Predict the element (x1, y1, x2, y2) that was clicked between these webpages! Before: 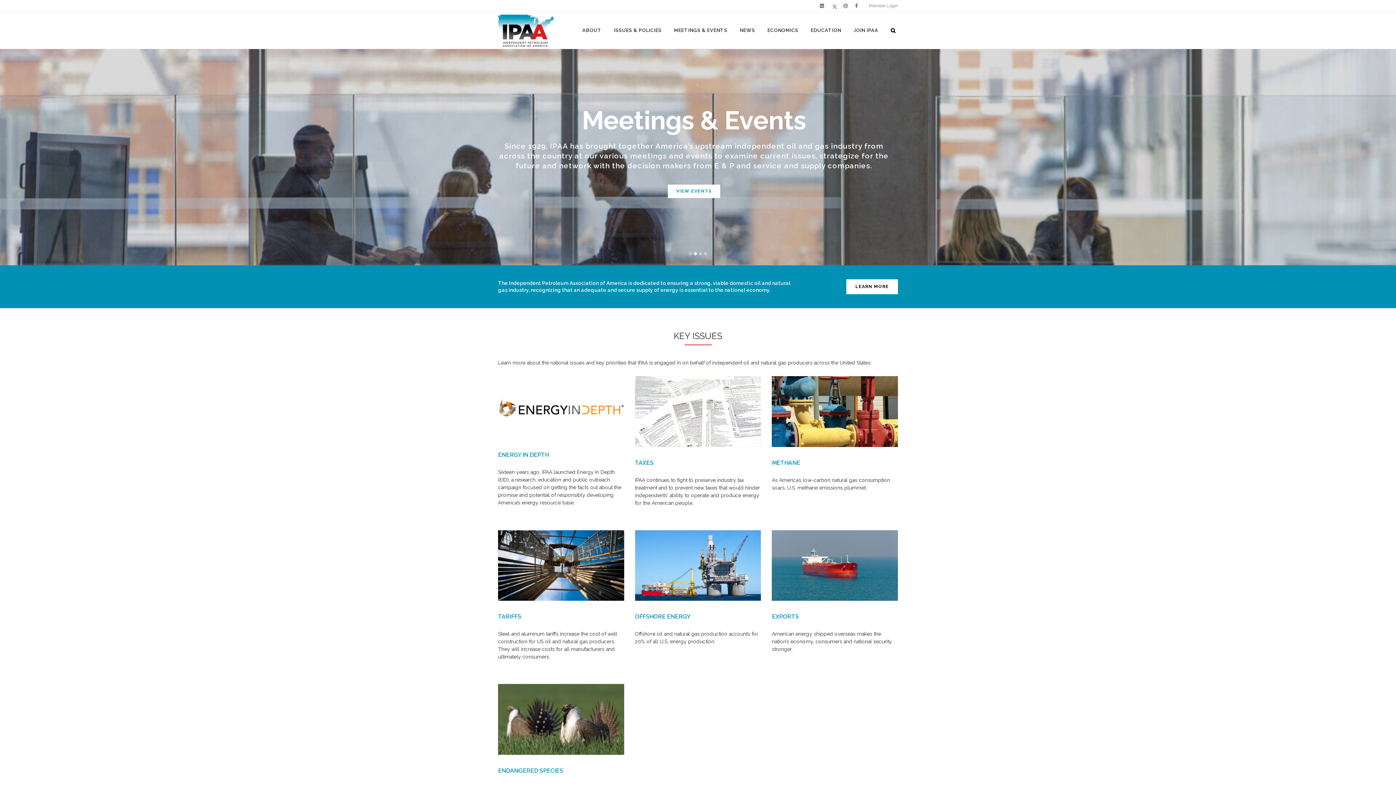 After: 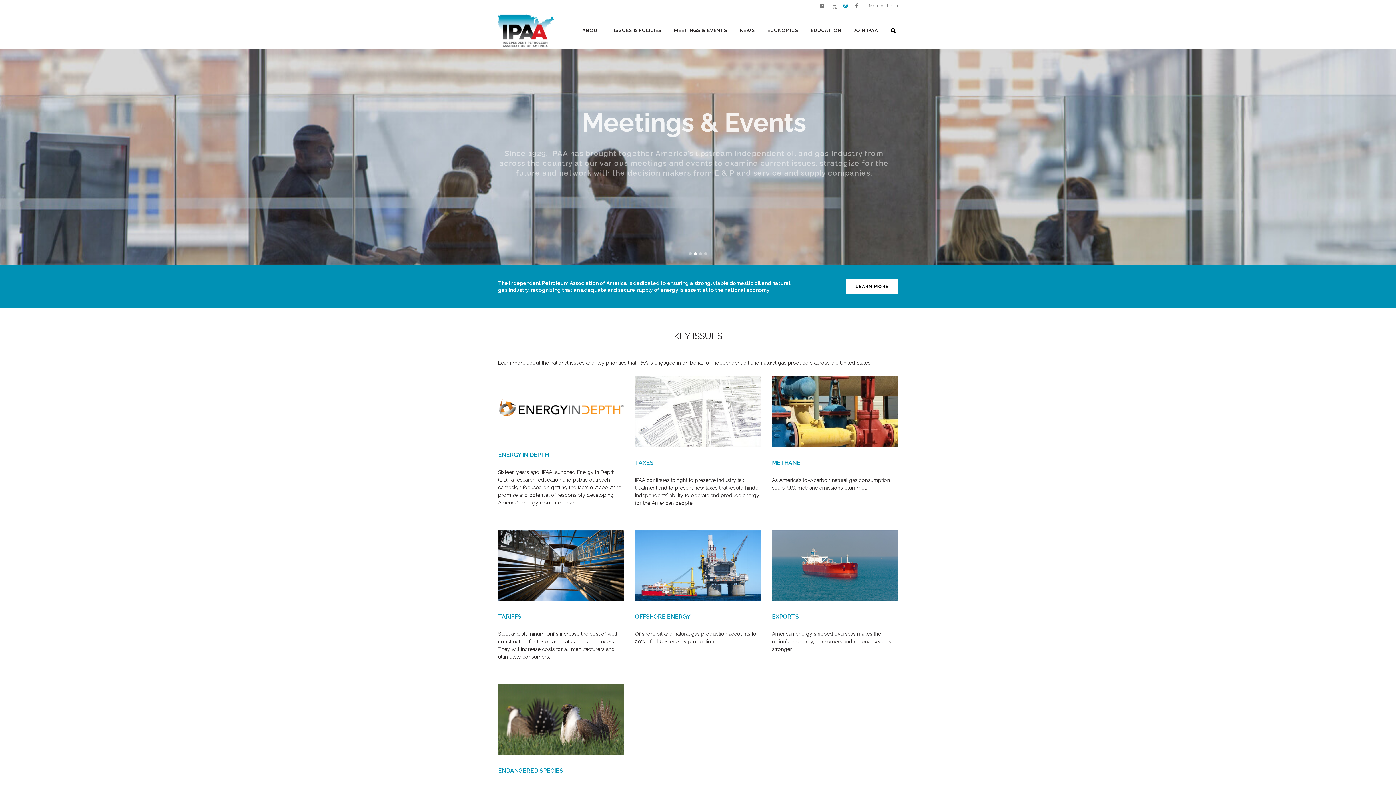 Action: bbox: (843, 0, 855, 12)